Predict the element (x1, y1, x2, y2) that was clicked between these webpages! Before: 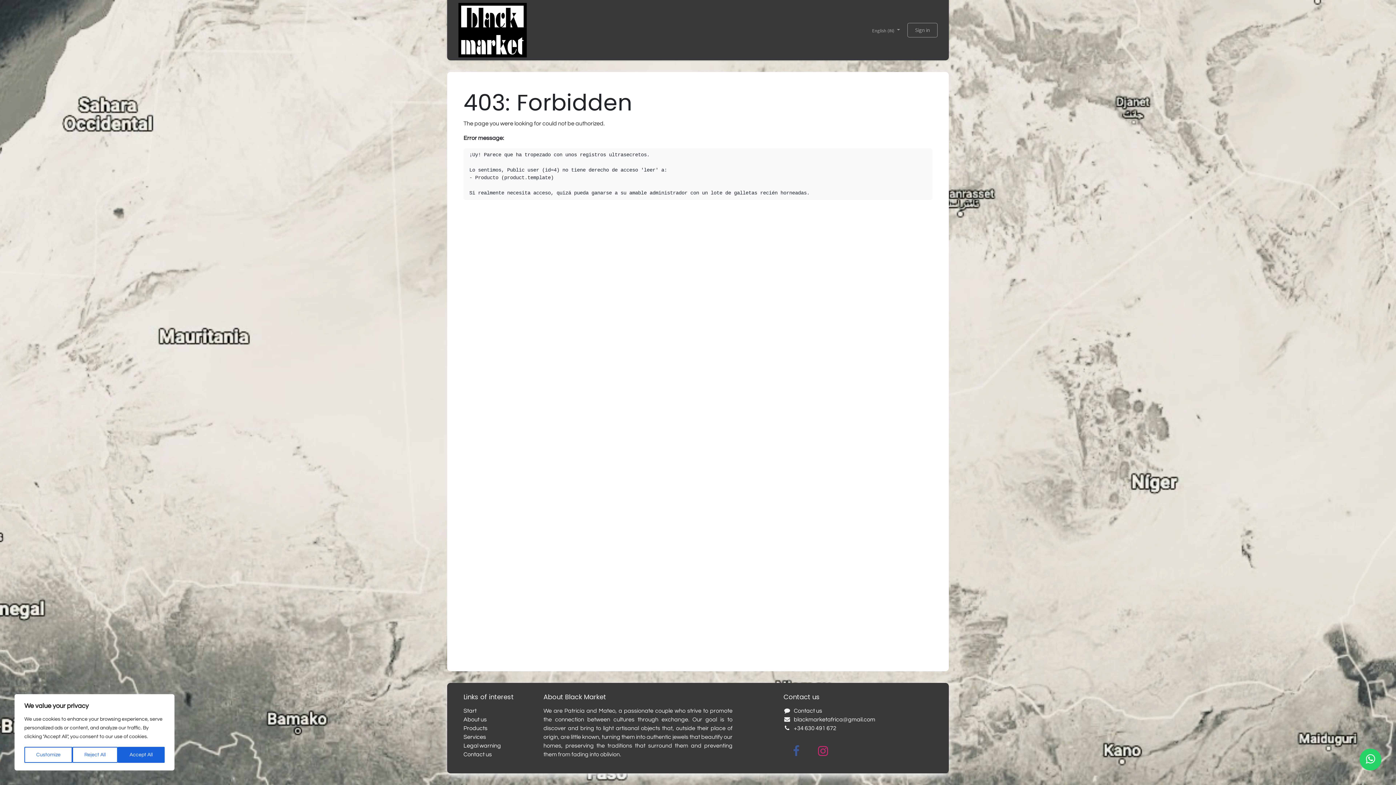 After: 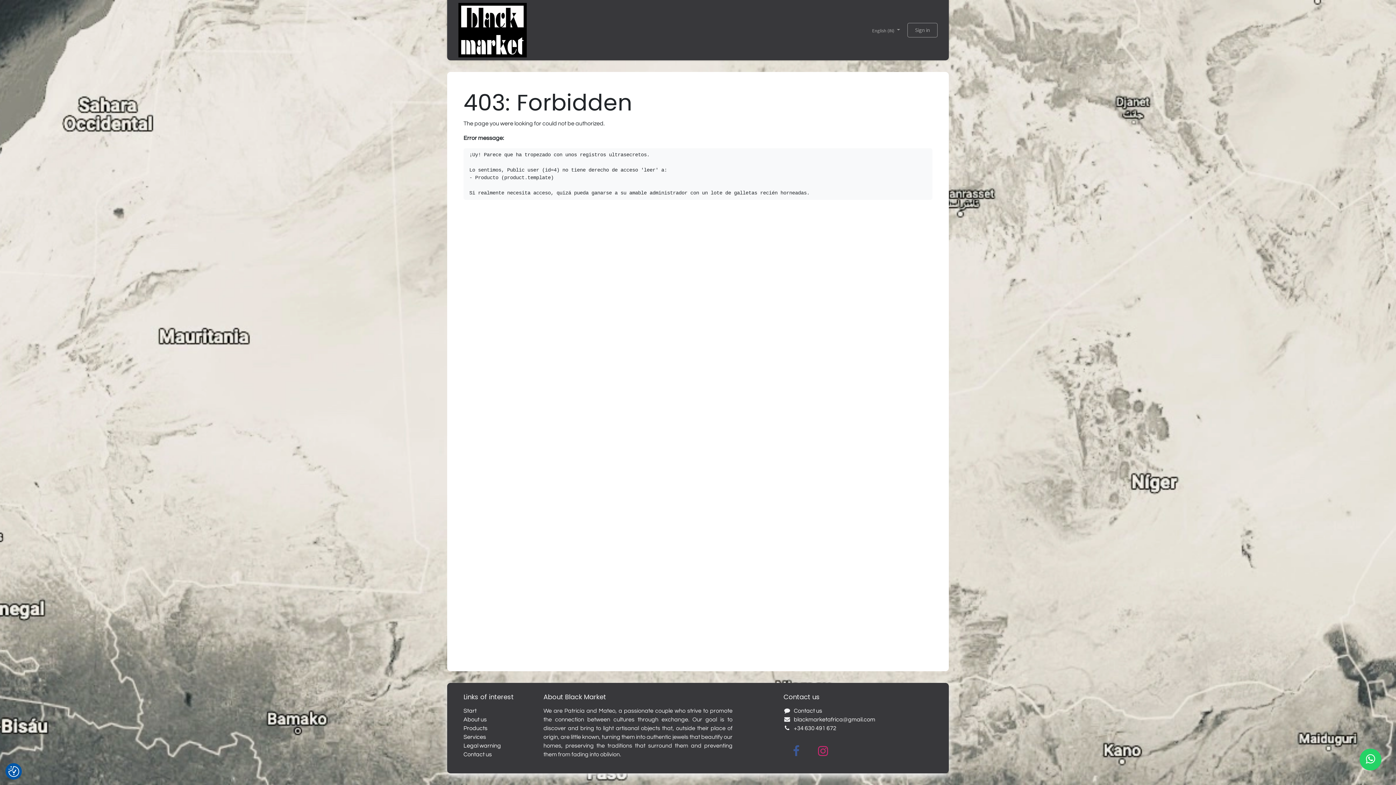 Action: label: Accept All bbox: (117, 747, 164, 763)